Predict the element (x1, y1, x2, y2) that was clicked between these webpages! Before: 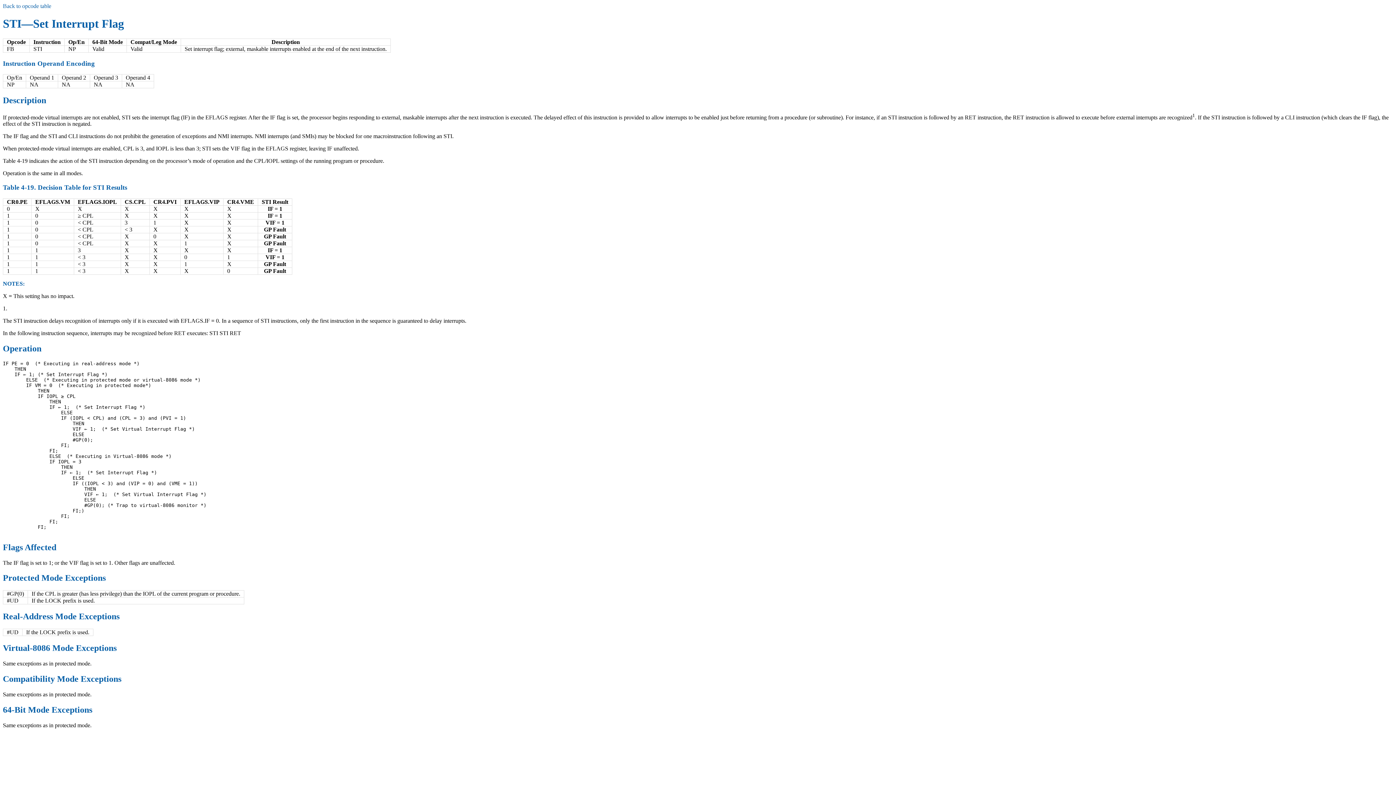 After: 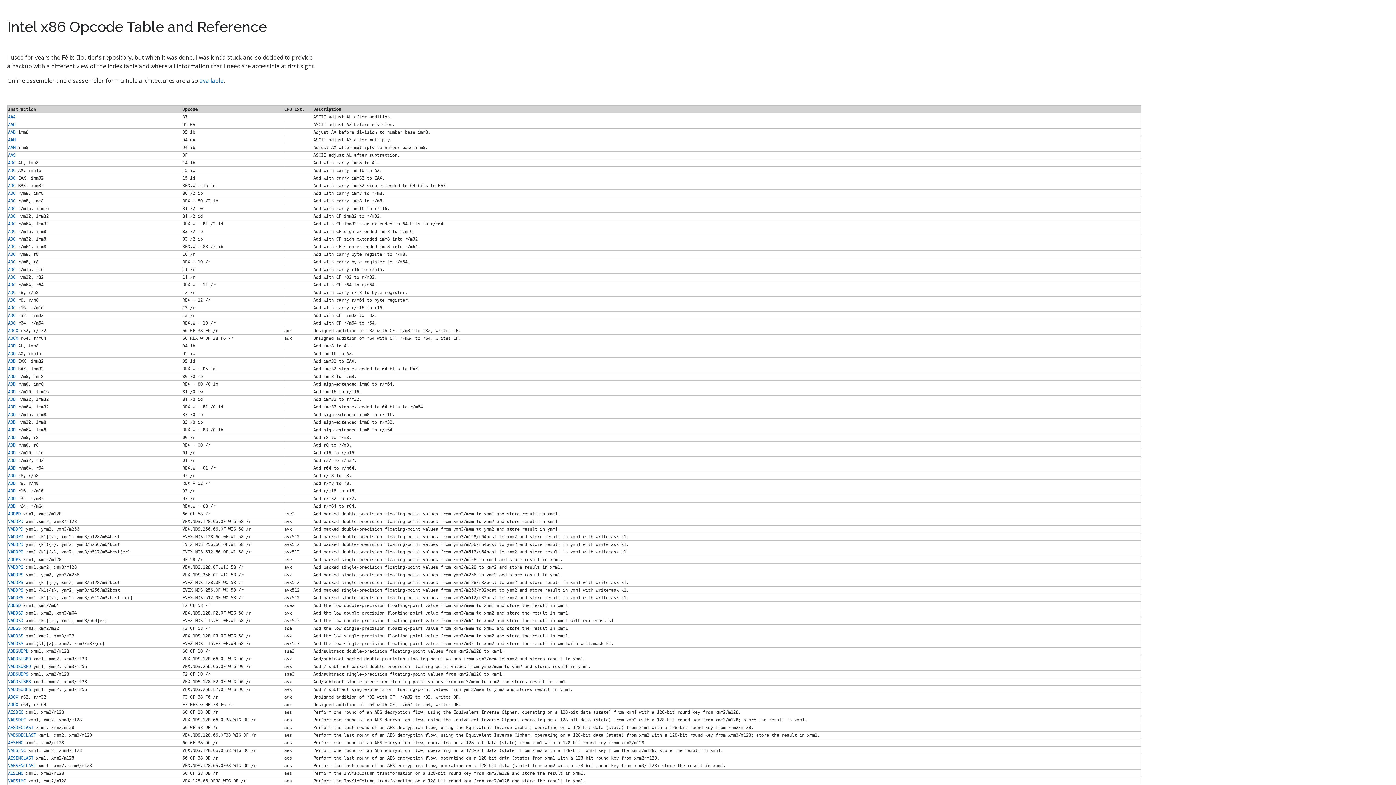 Action: label: Back to opcode table bbox: (2, 2, 51, 9)